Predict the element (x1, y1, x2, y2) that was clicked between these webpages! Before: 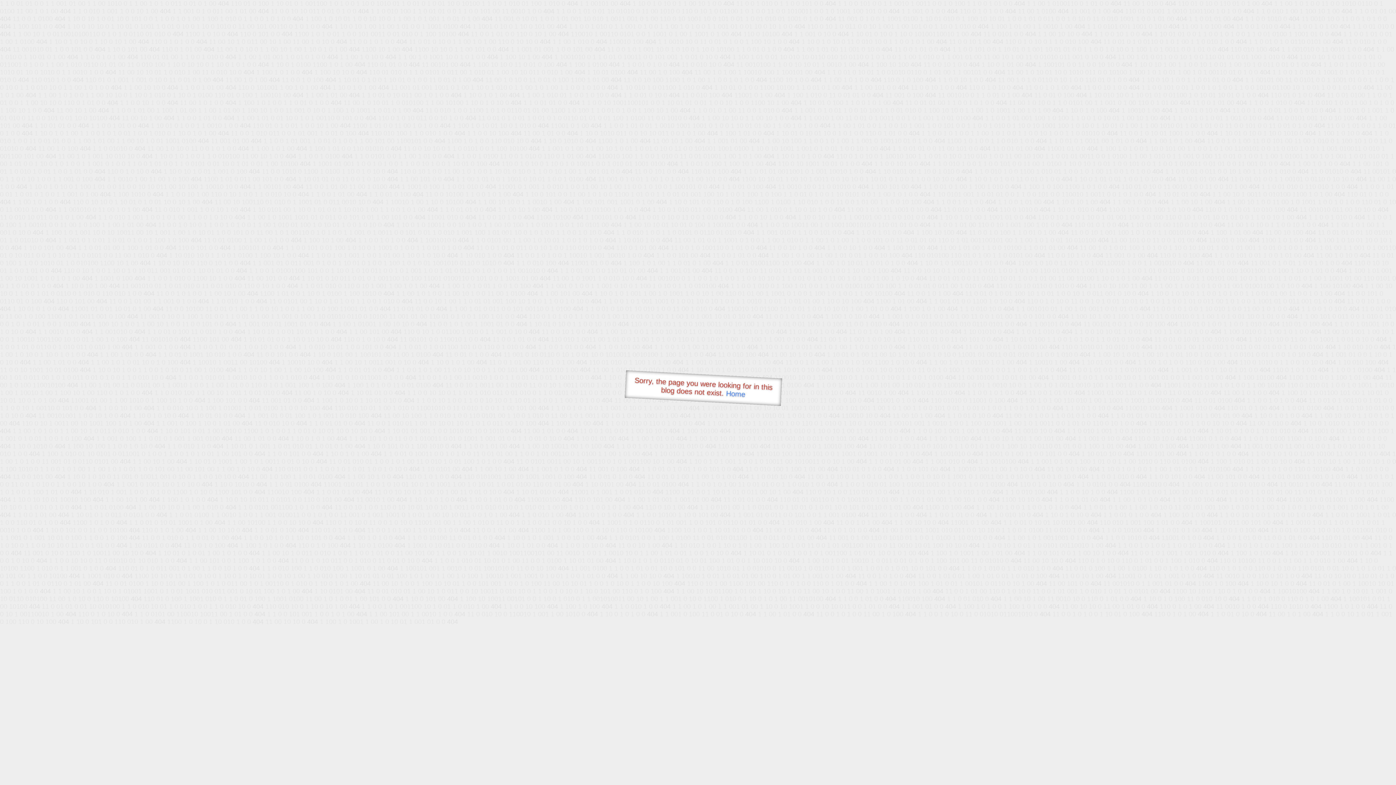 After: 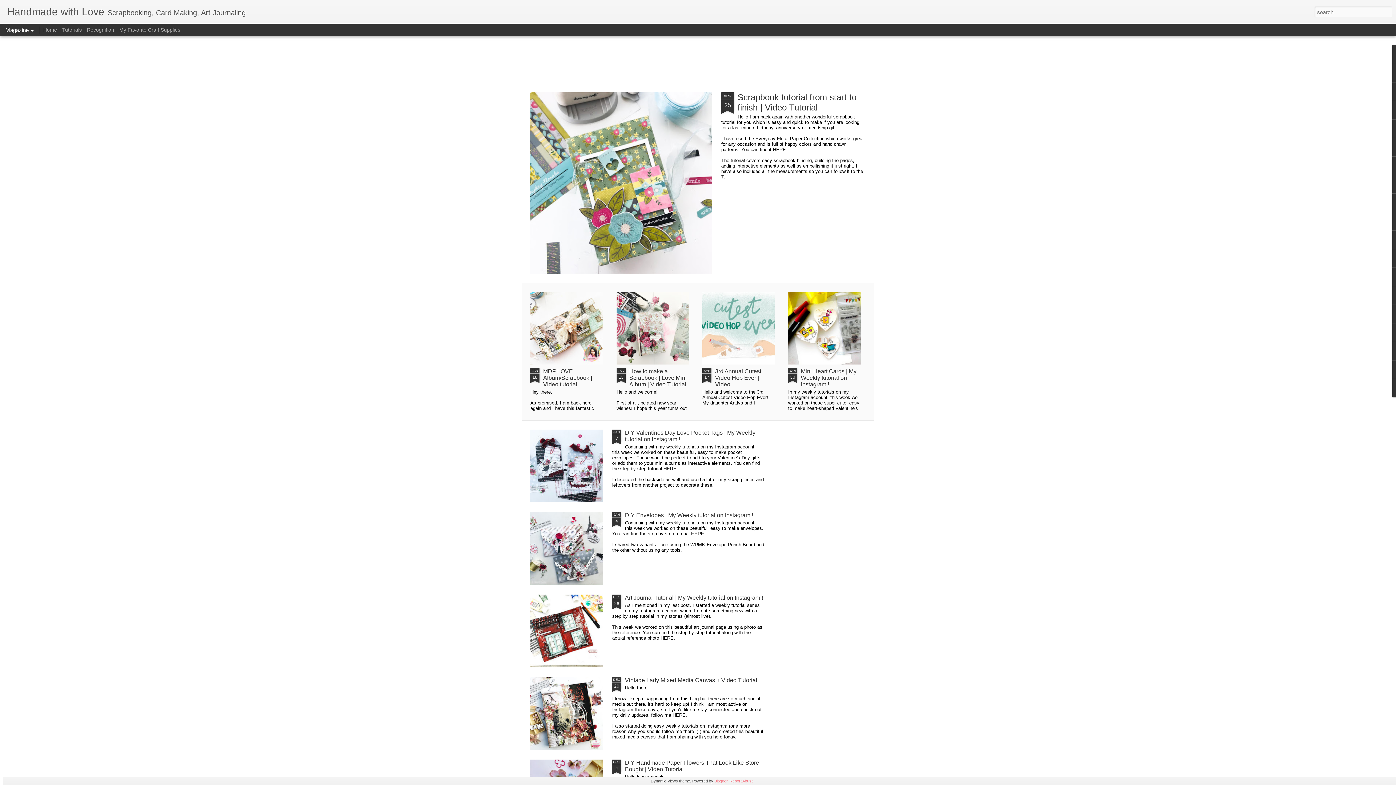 Action: label: Home bbox: (726, 389, 745, 398)